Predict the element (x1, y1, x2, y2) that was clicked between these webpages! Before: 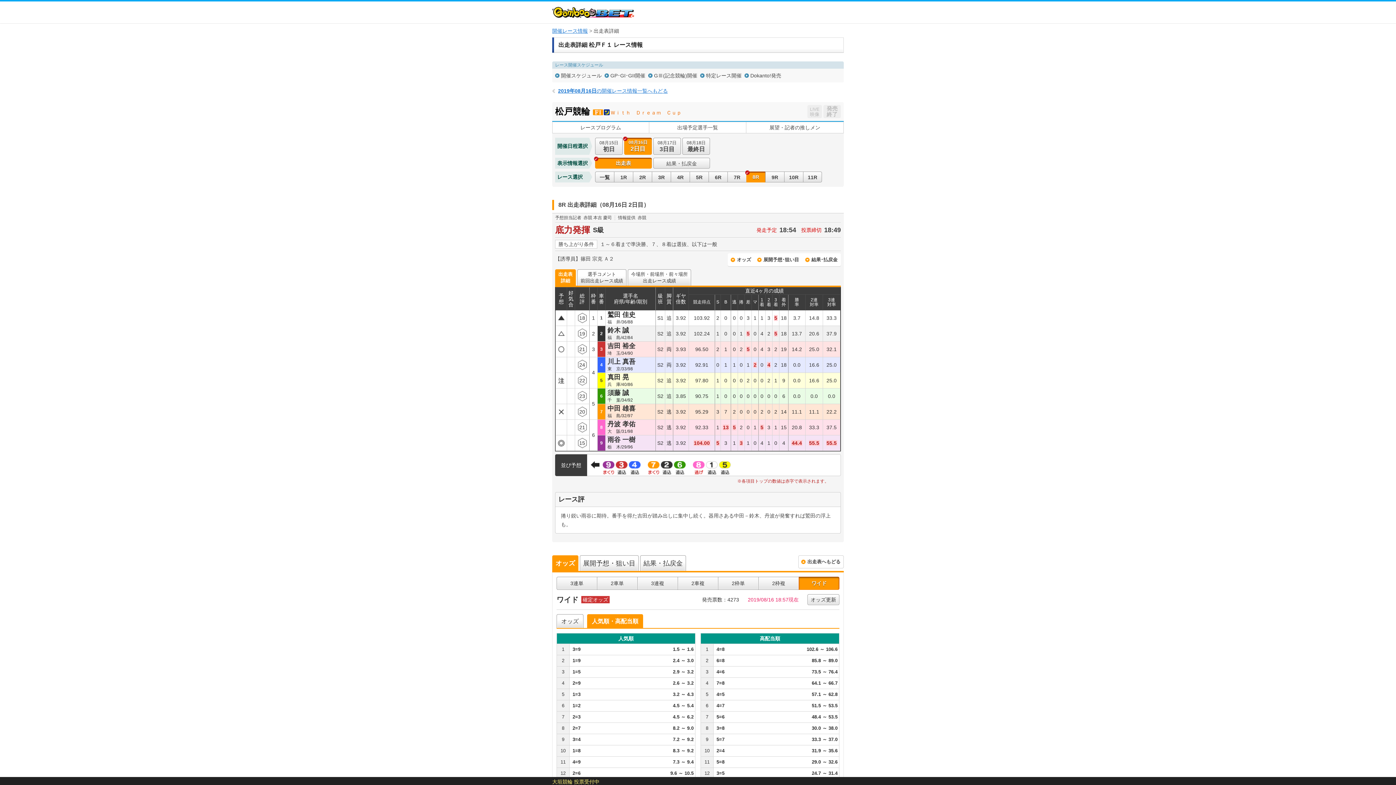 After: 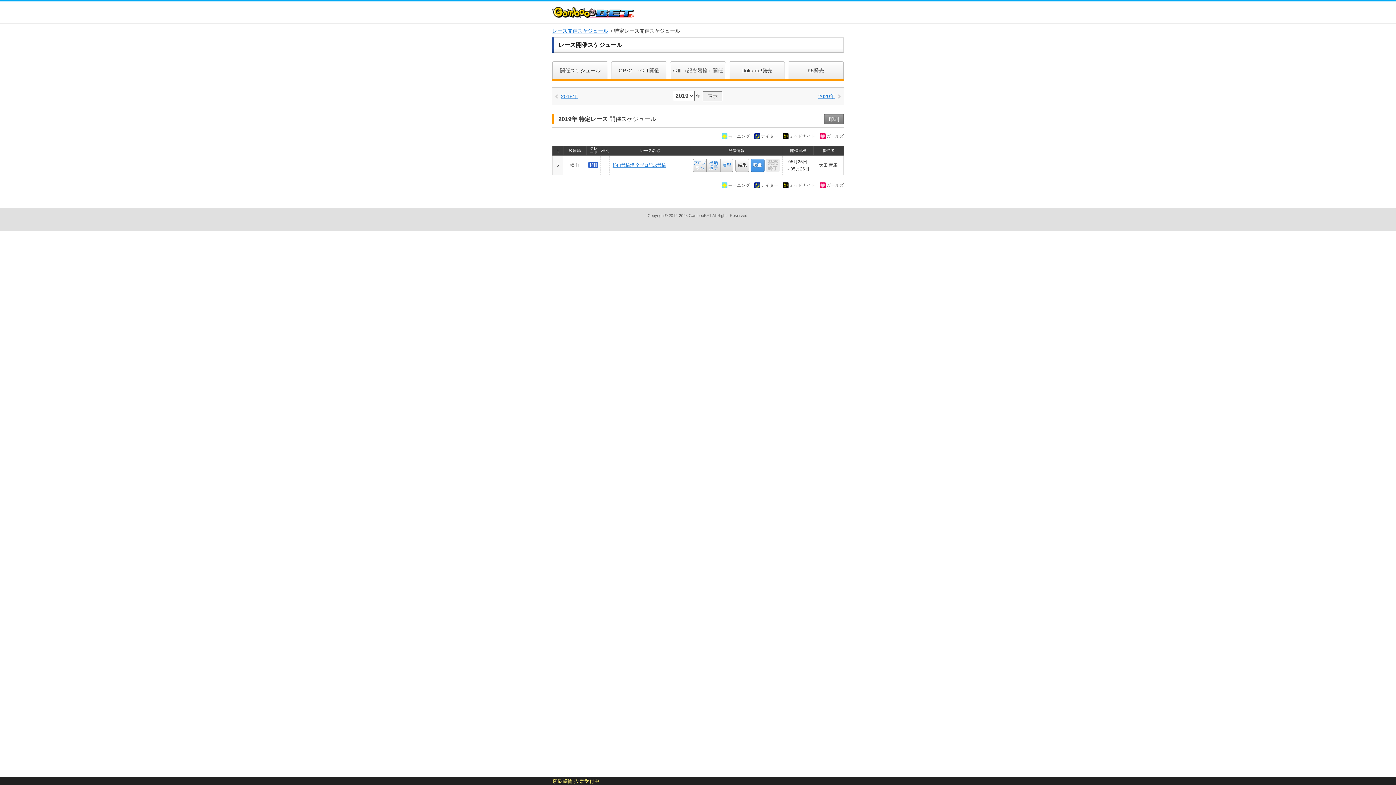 Action: label: 特定レース開催 bbox: (706, 72, 741, 78)